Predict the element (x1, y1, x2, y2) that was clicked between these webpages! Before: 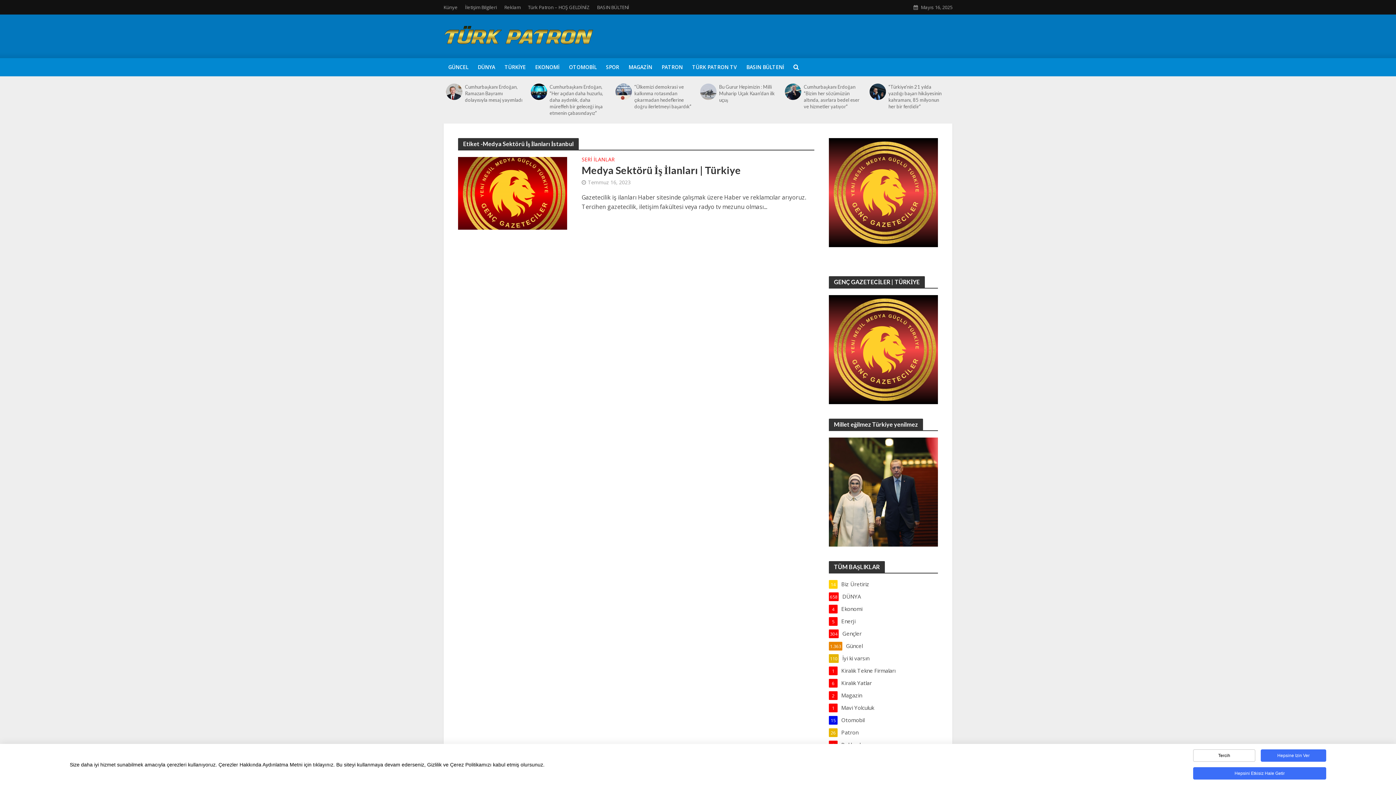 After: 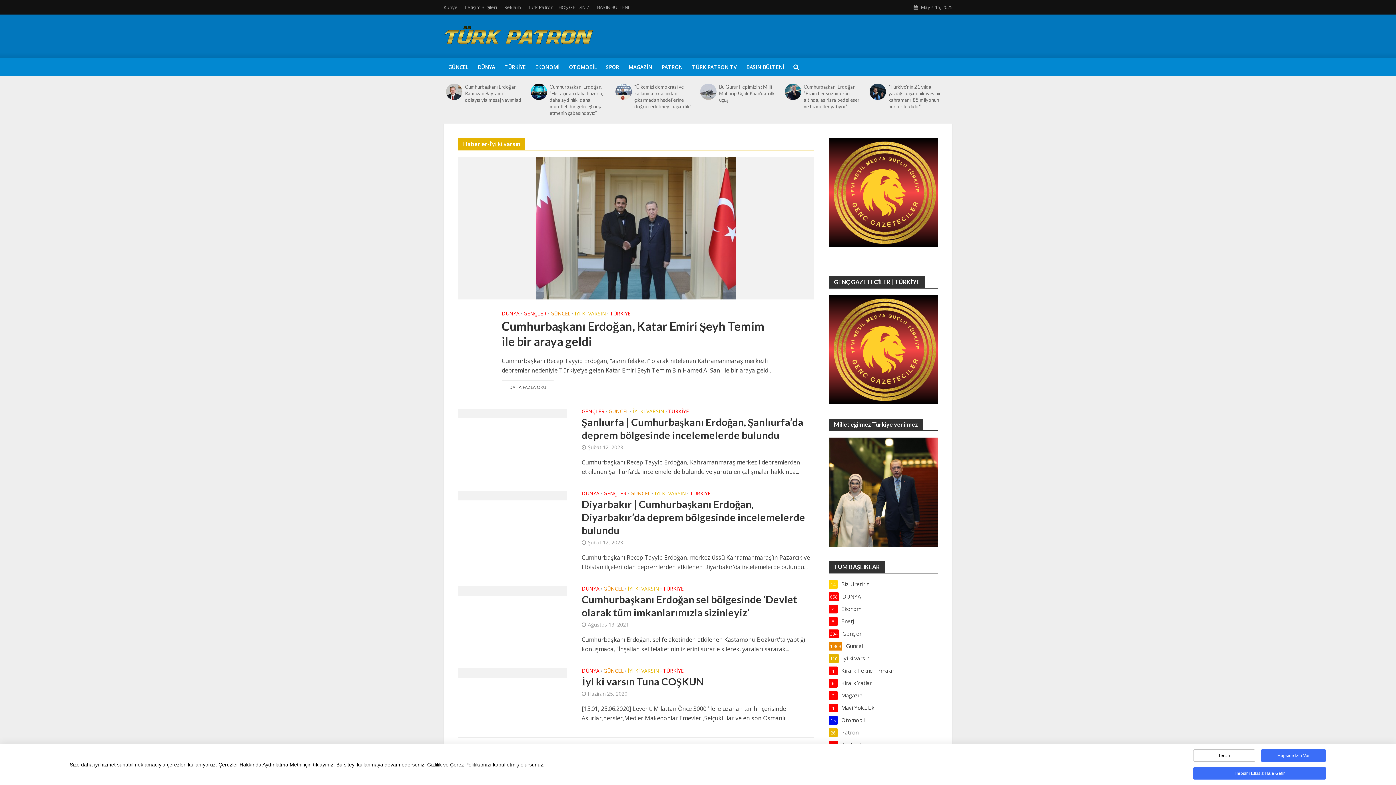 Action: bbox: (829, 654, 938, 662) label: İyi ki varsın
110